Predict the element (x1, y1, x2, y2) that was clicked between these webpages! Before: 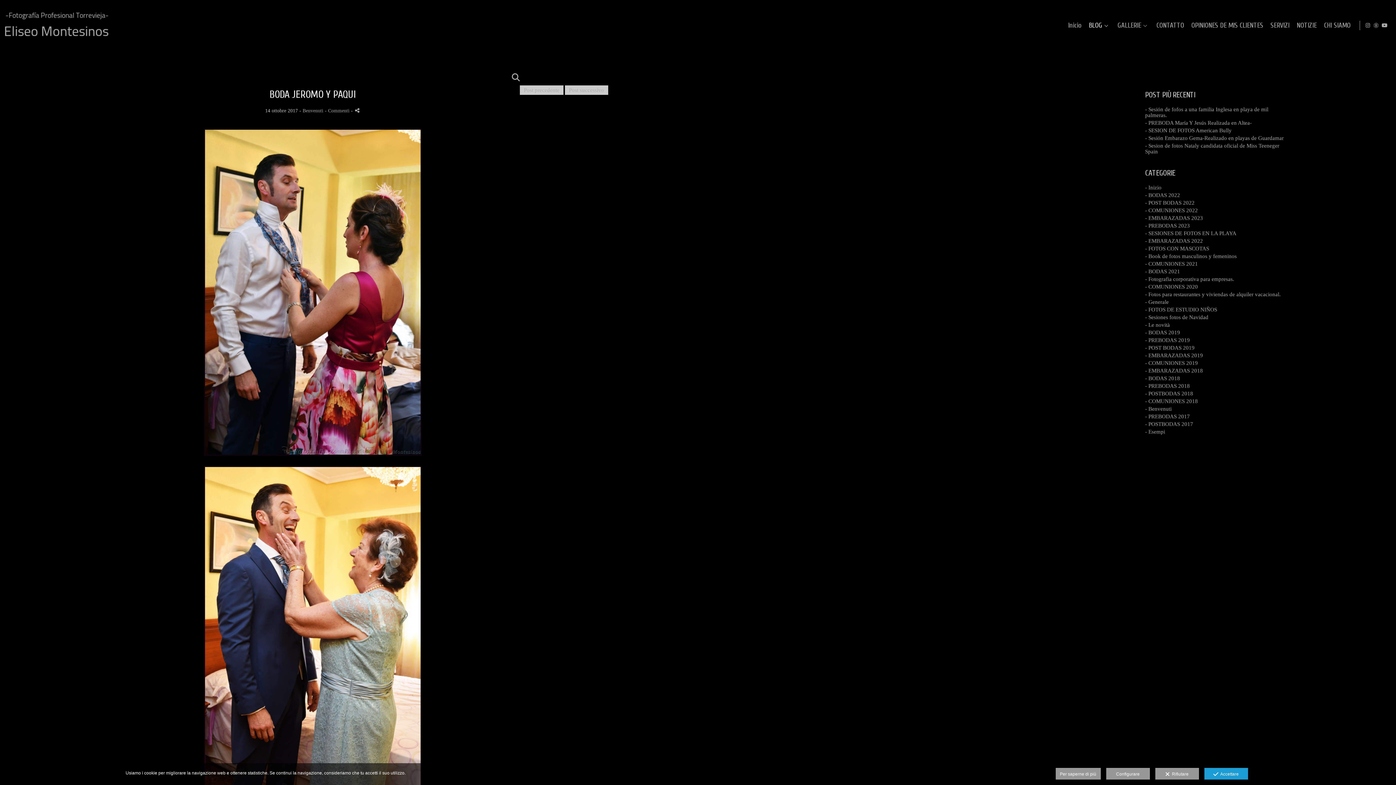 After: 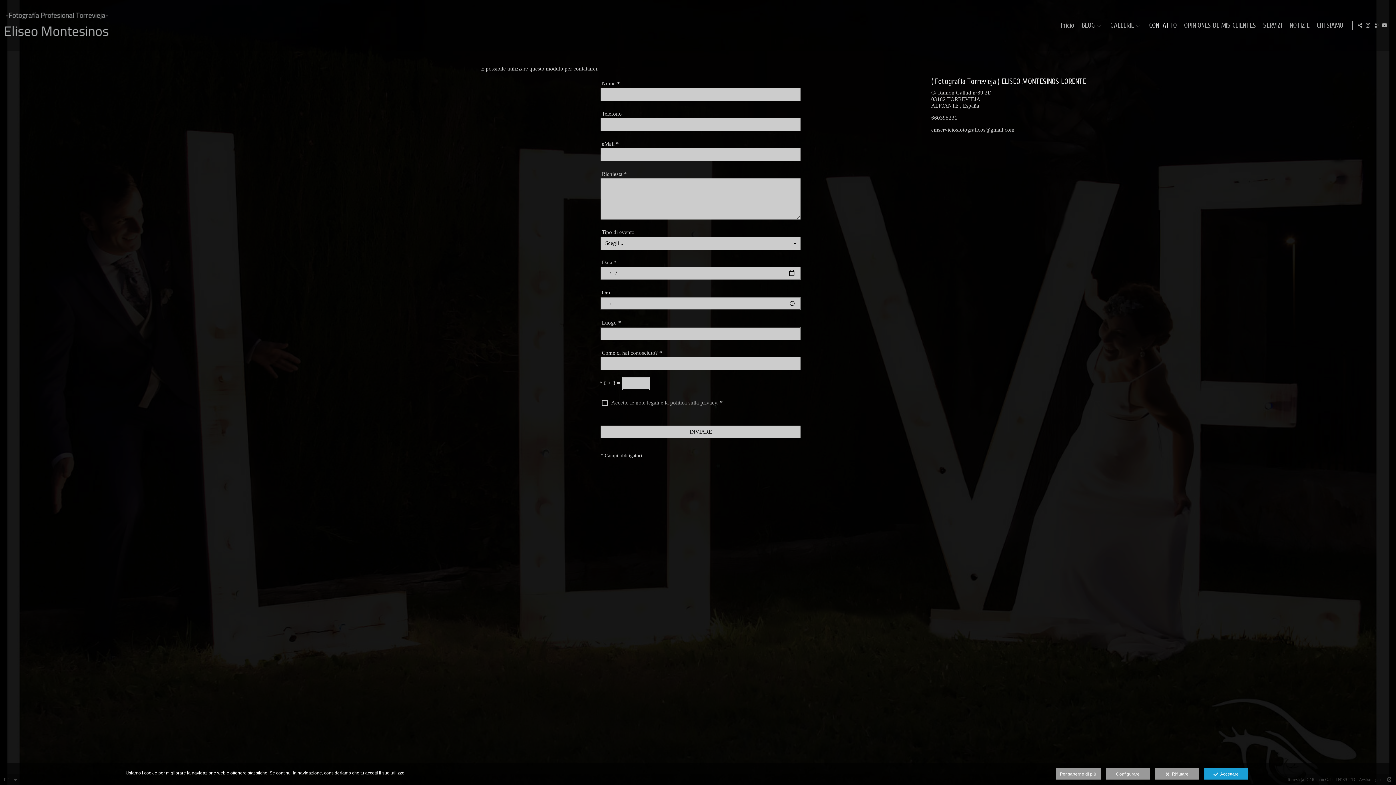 Action: label: CONTATTO bbox: (1156, 21, 1184, 29)